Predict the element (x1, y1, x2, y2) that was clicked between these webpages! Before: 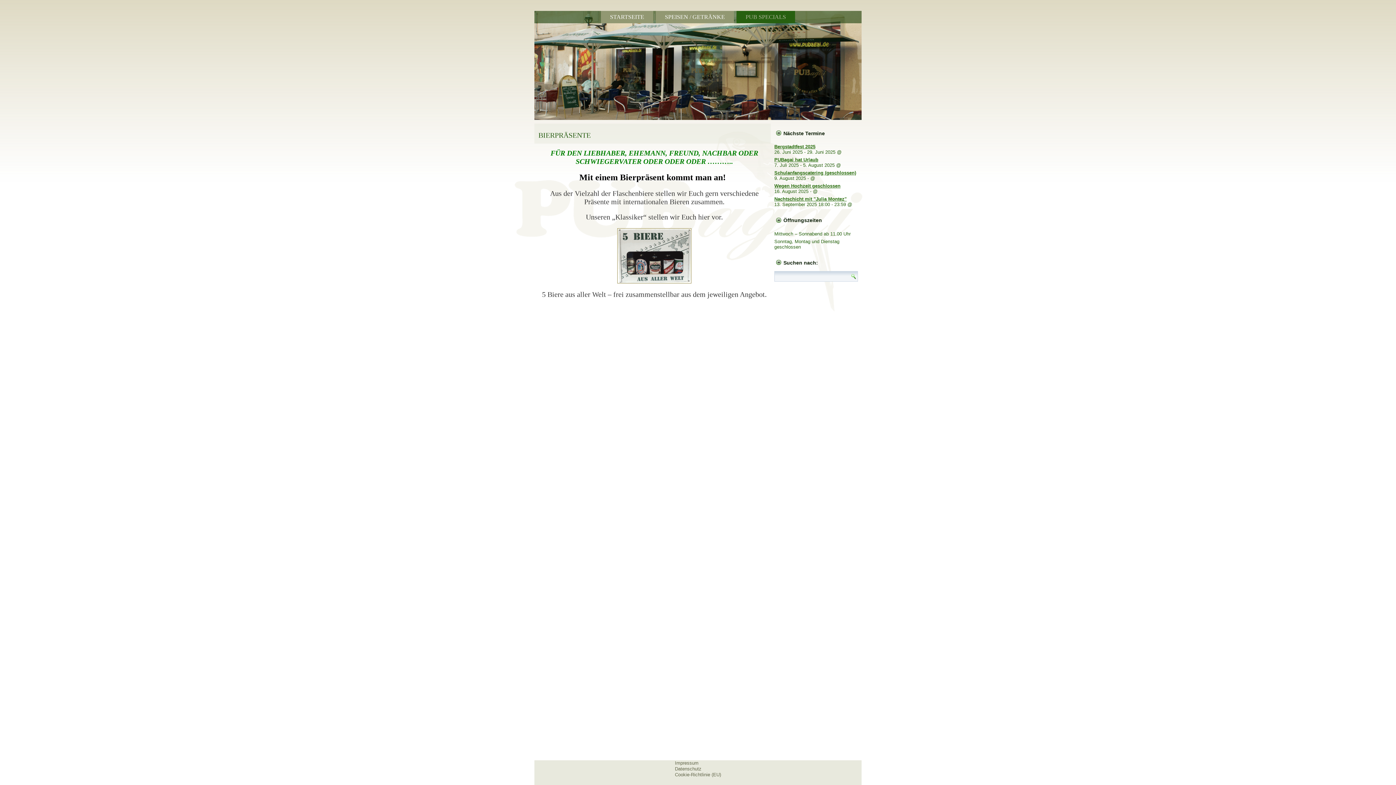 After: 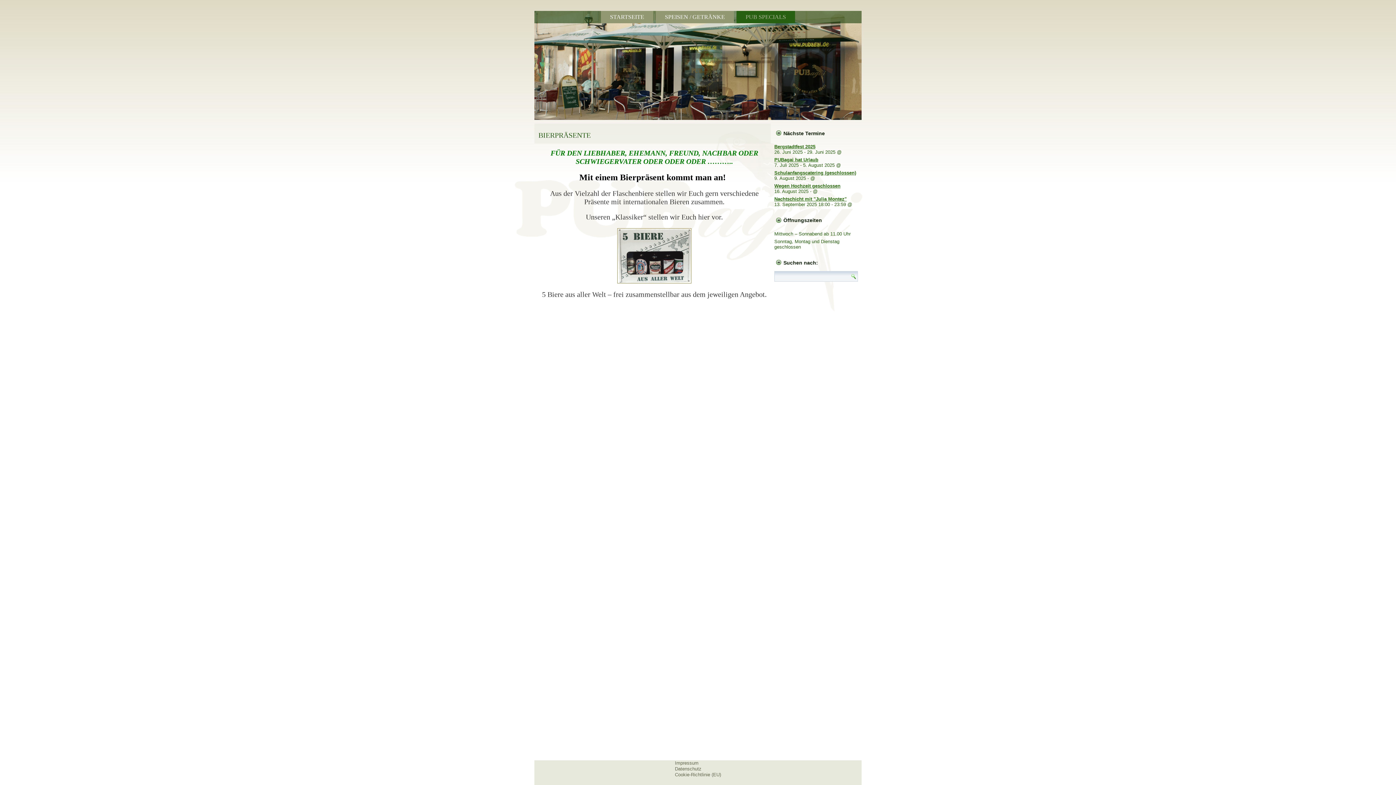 Action: bbox: (774, 144, 815, 149) label: Bergstadtfest 2025